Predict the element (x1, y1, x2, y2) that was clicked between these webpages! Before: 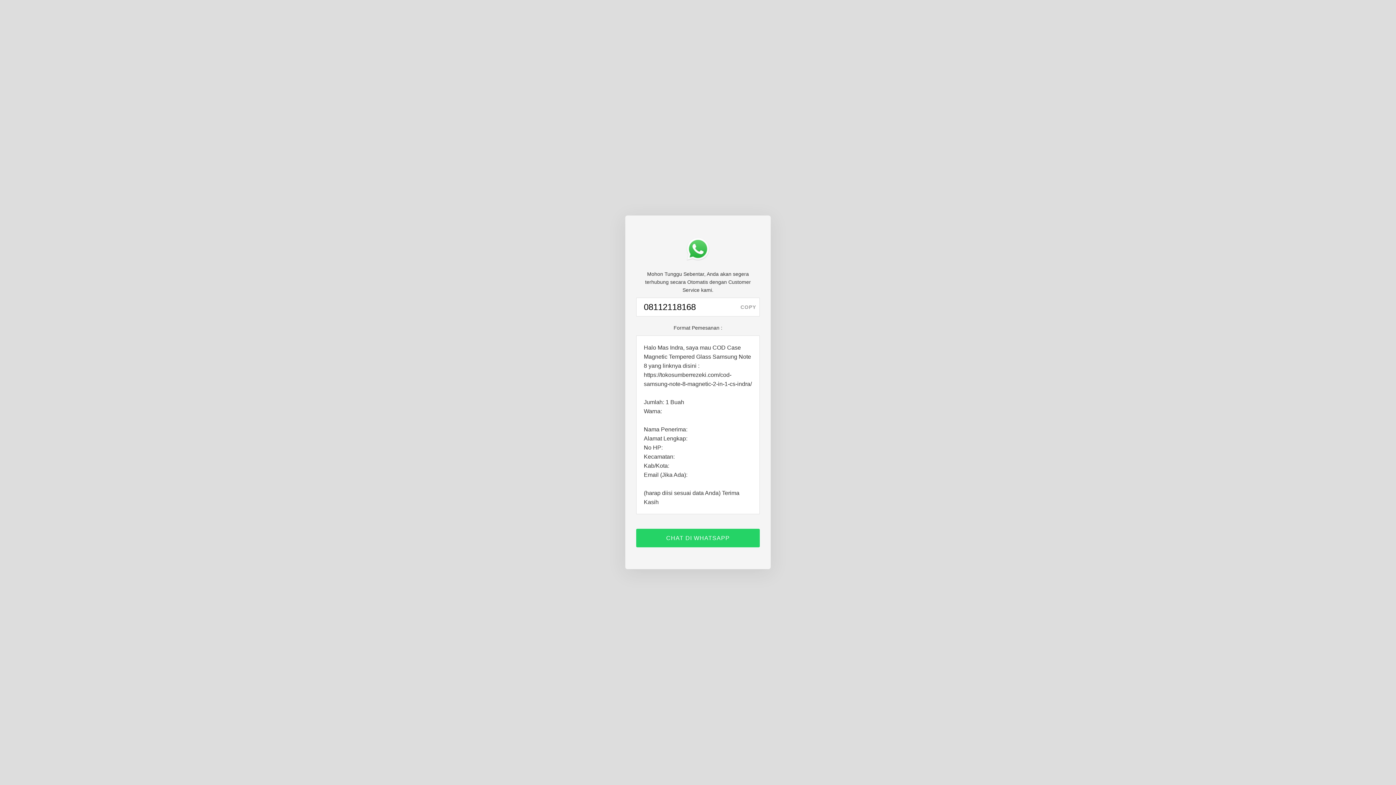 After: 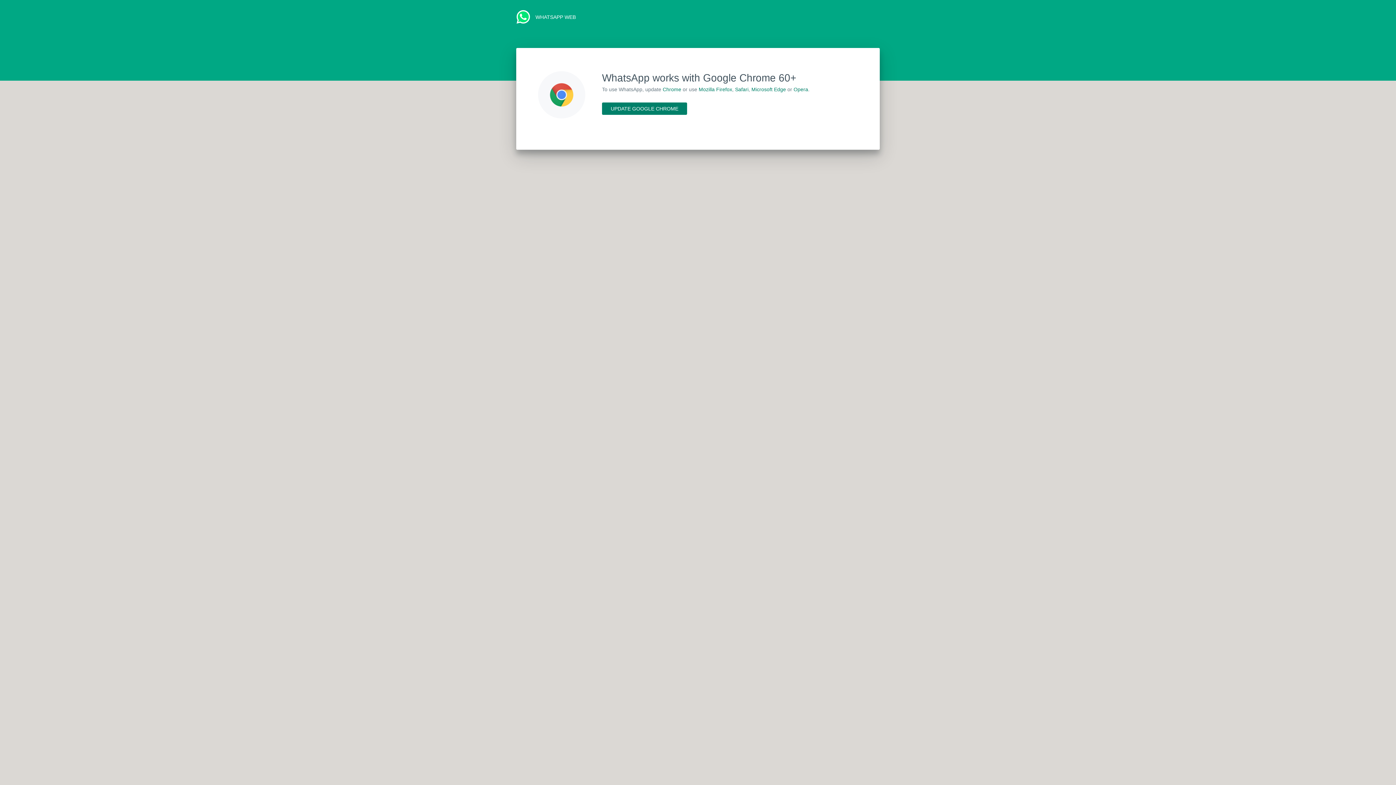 Action: label: CHAT DI WHATSAPP bbox: (636, 529, 760, 547)